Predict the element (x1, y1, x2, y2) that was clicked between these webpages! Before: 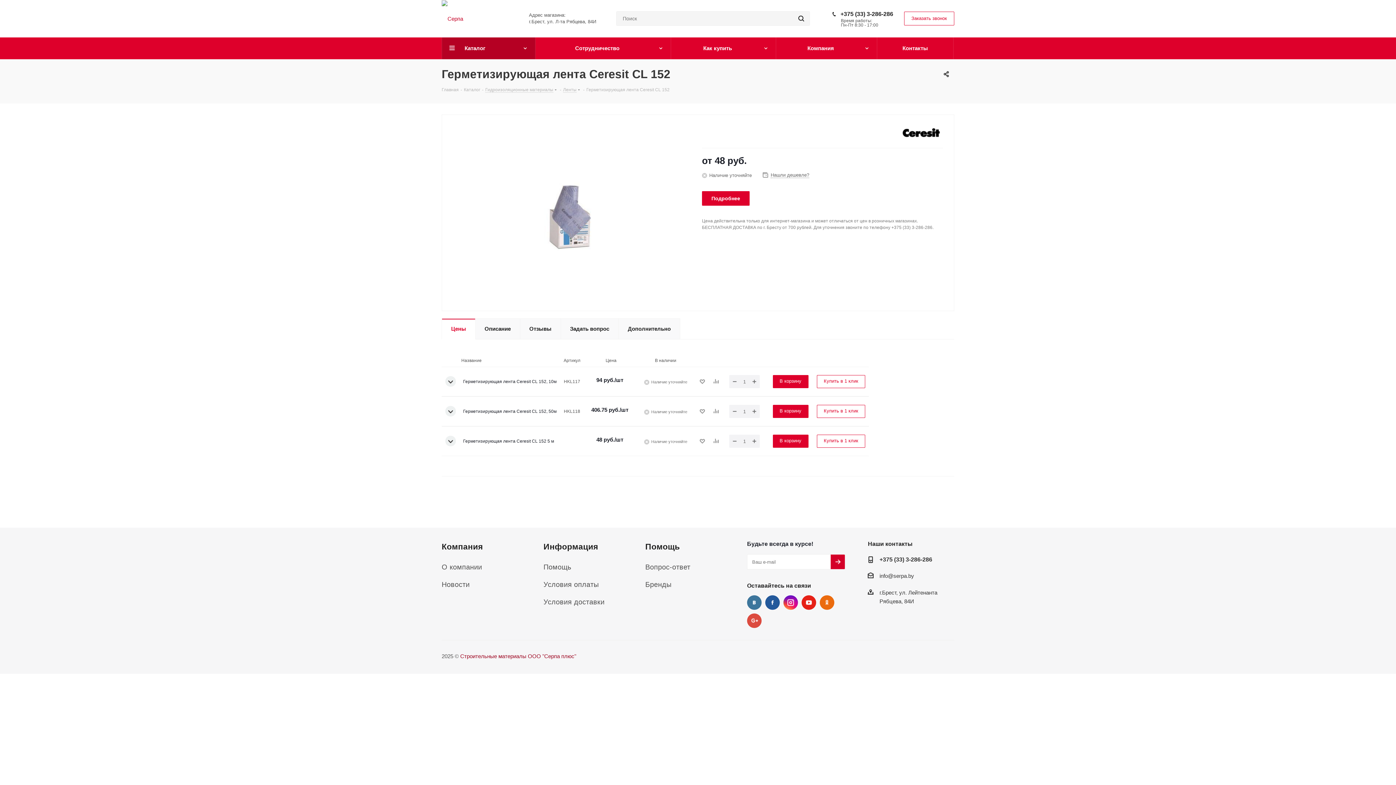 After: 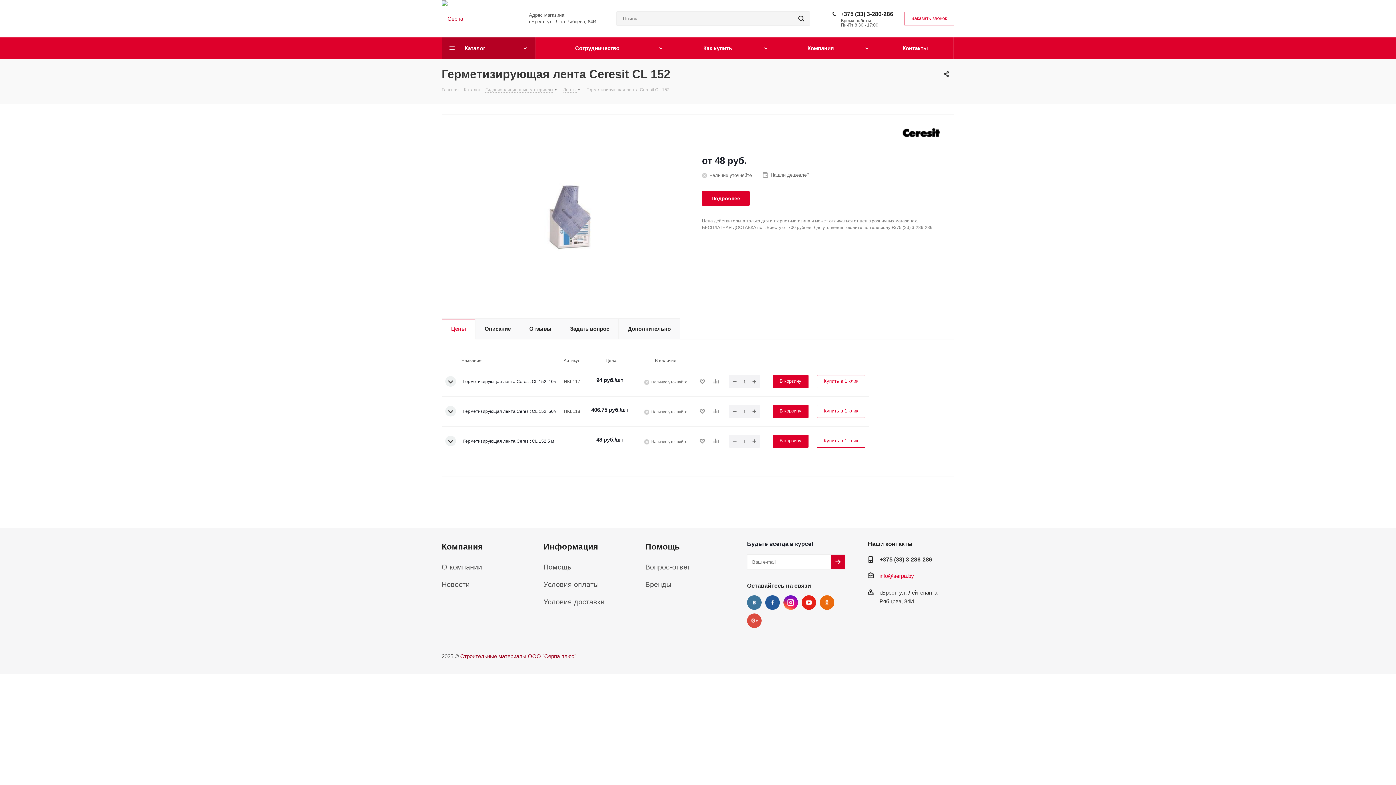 Action: label: info@serpa.by bbox: (879, 573, 914, 579)